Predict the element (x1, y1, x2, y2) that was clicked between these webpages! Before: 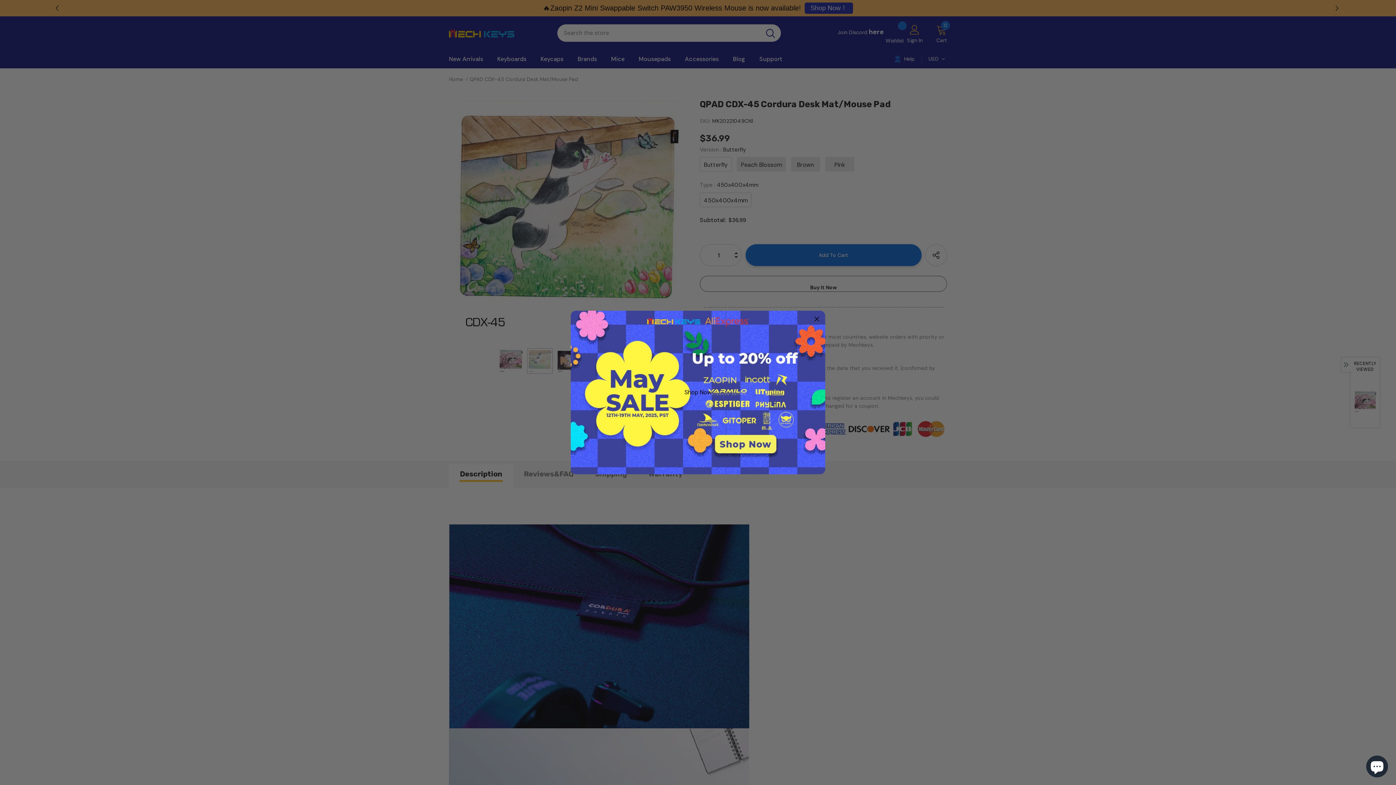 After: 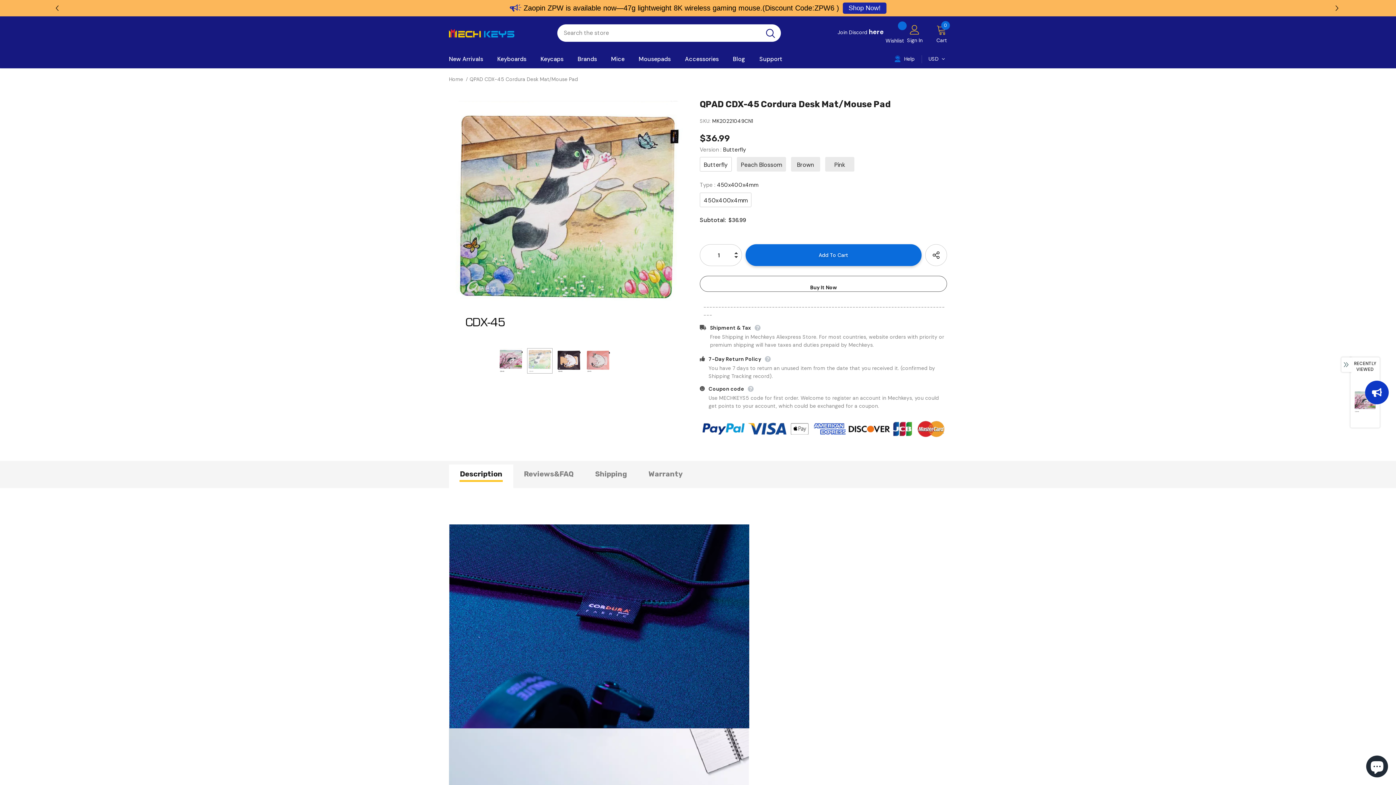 Action: bbox: (814, 315, 820, 323)